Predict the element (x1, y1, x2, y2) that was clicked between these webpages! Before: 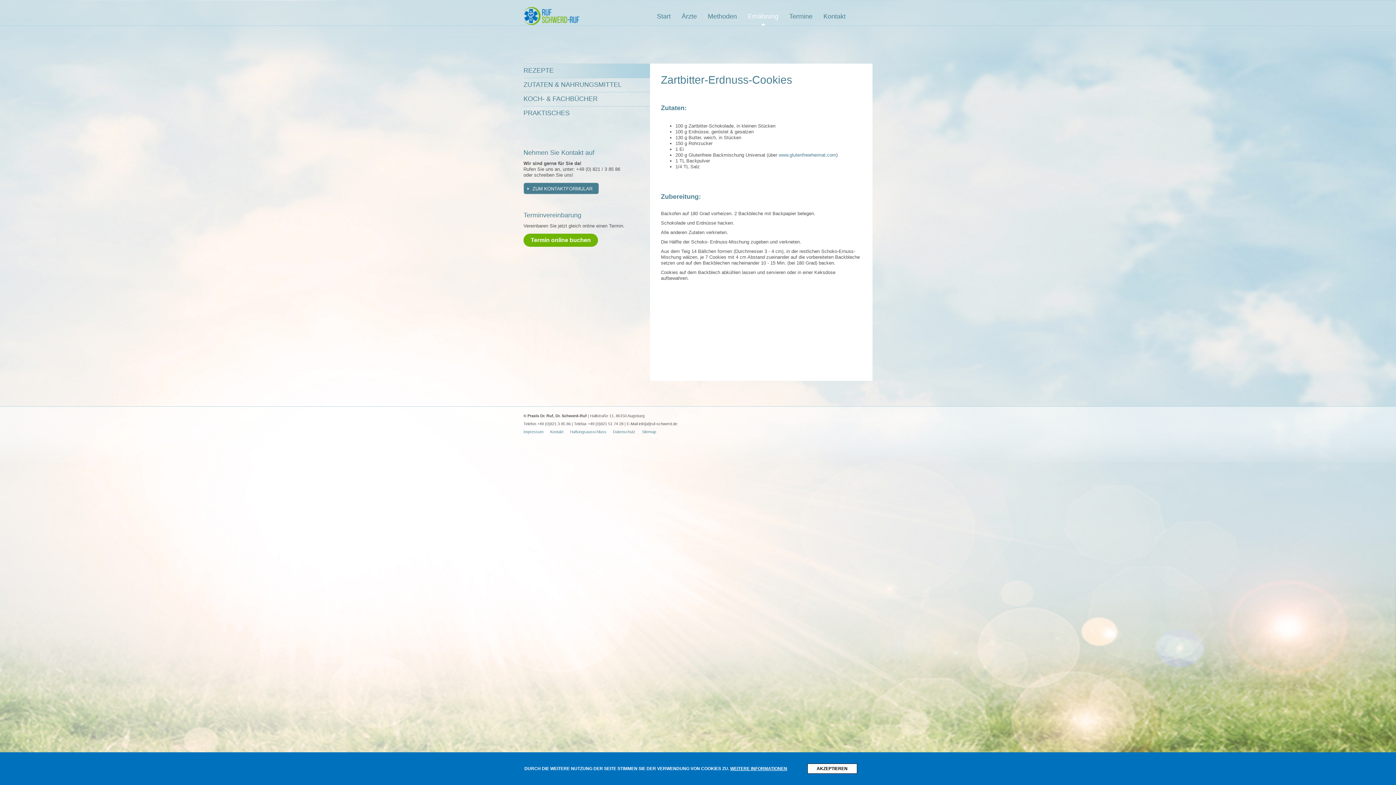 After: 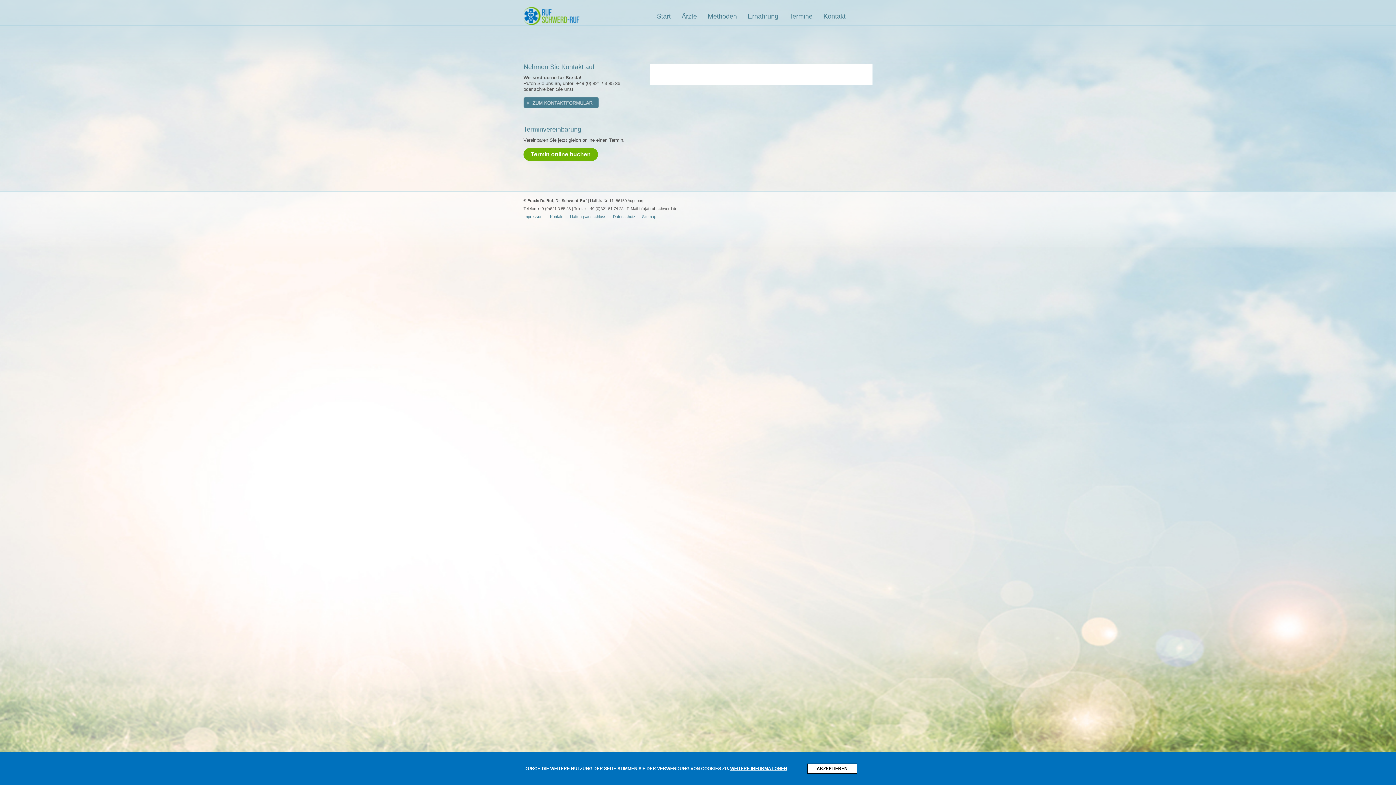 Action: label: Sitemap bbox: (642, 429, 656, 434)